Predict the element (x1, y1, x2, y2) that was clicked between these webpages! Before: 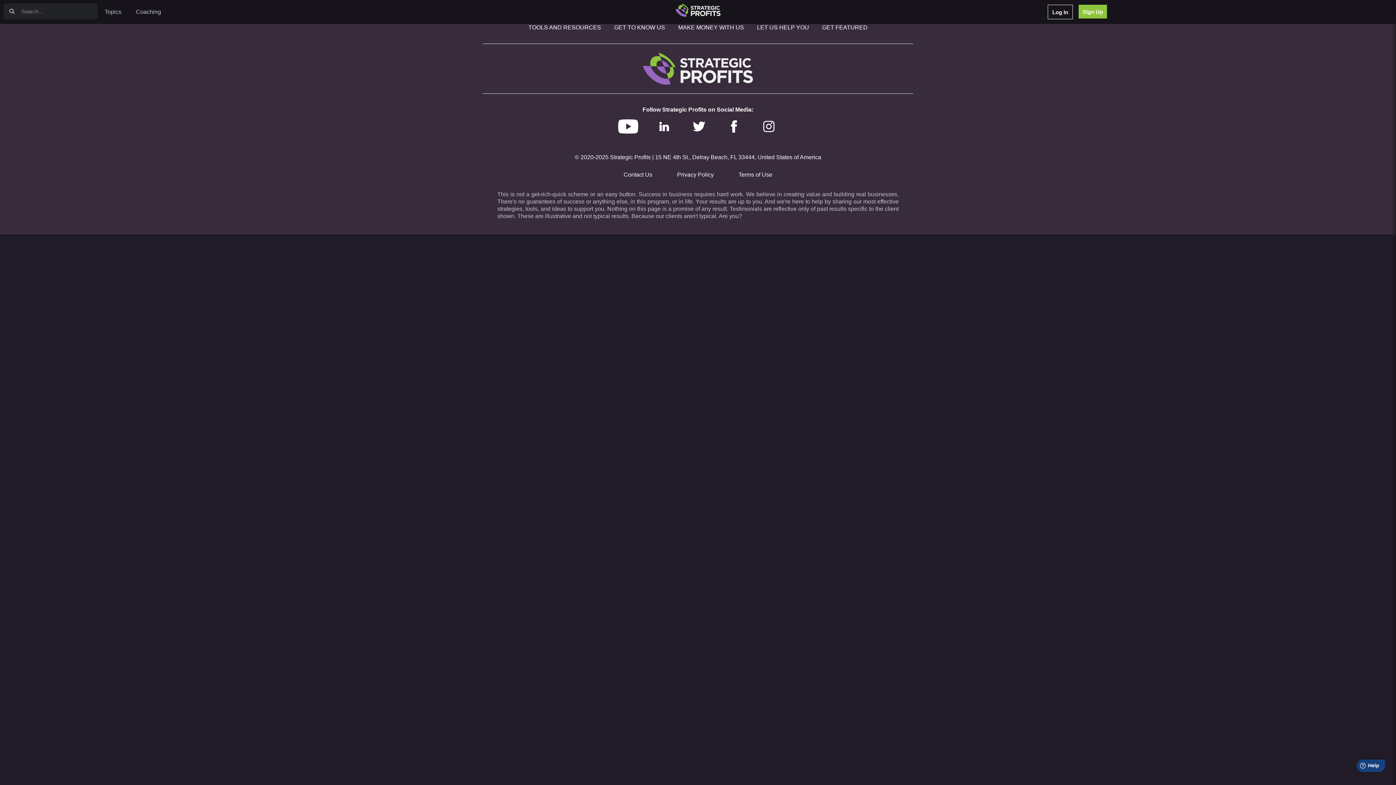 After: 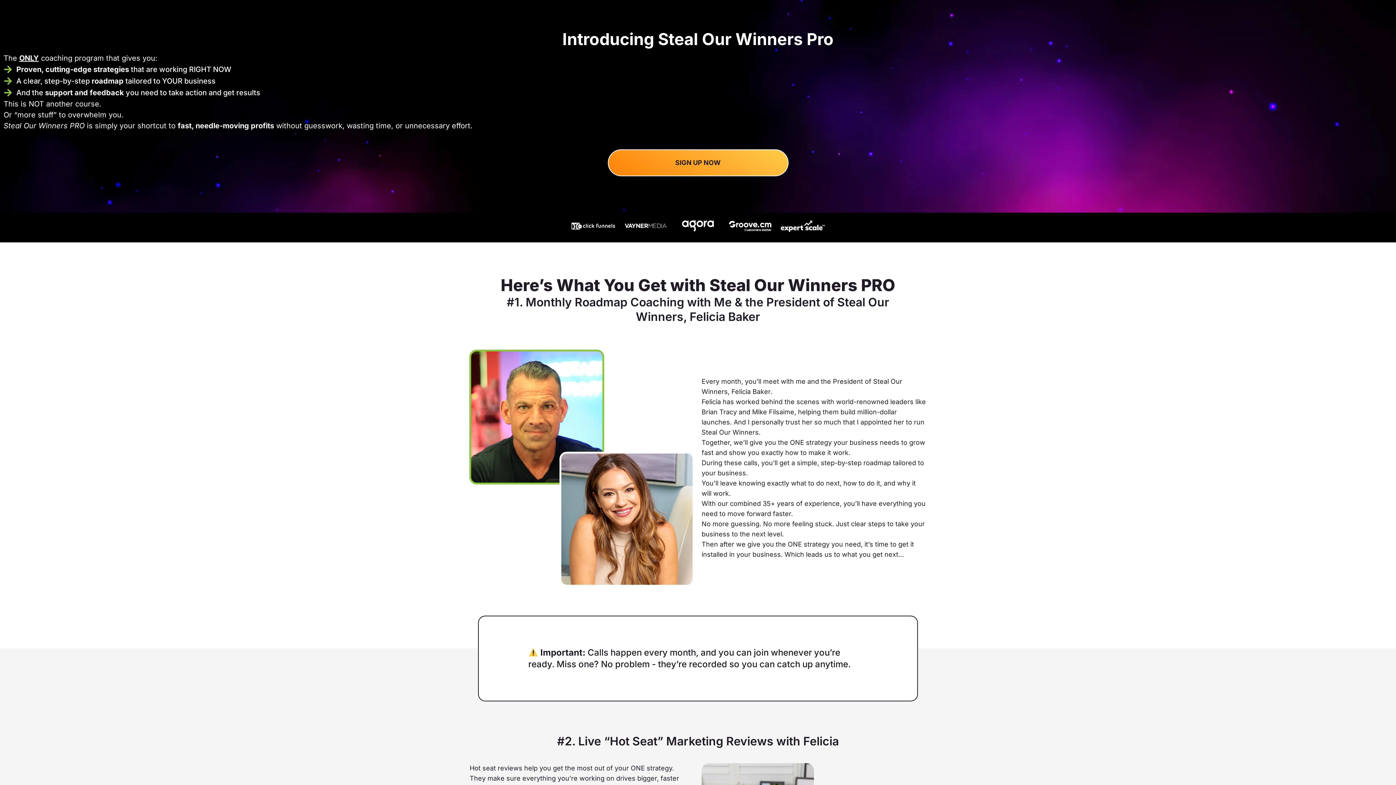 Action: label: Coaching bbox: (128, 3, 168, 20)